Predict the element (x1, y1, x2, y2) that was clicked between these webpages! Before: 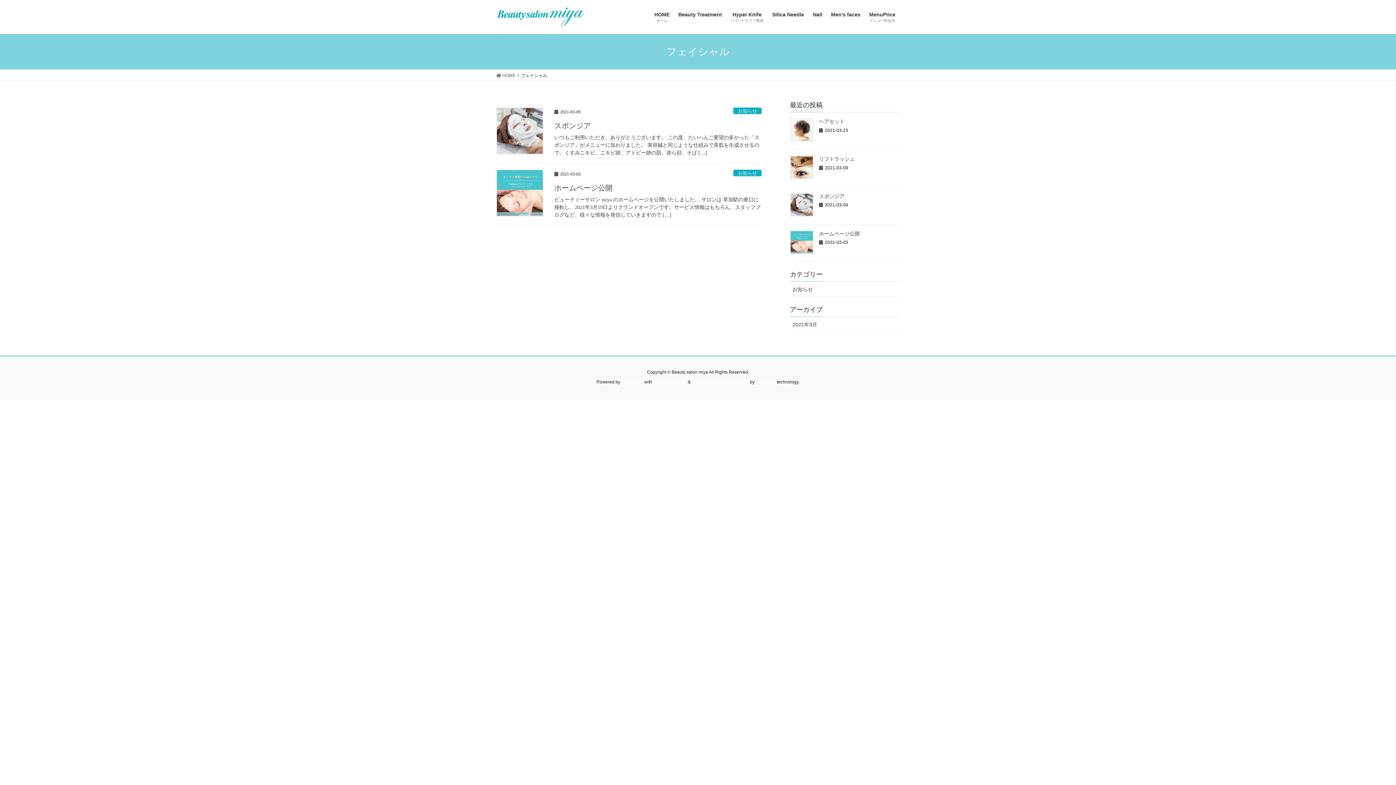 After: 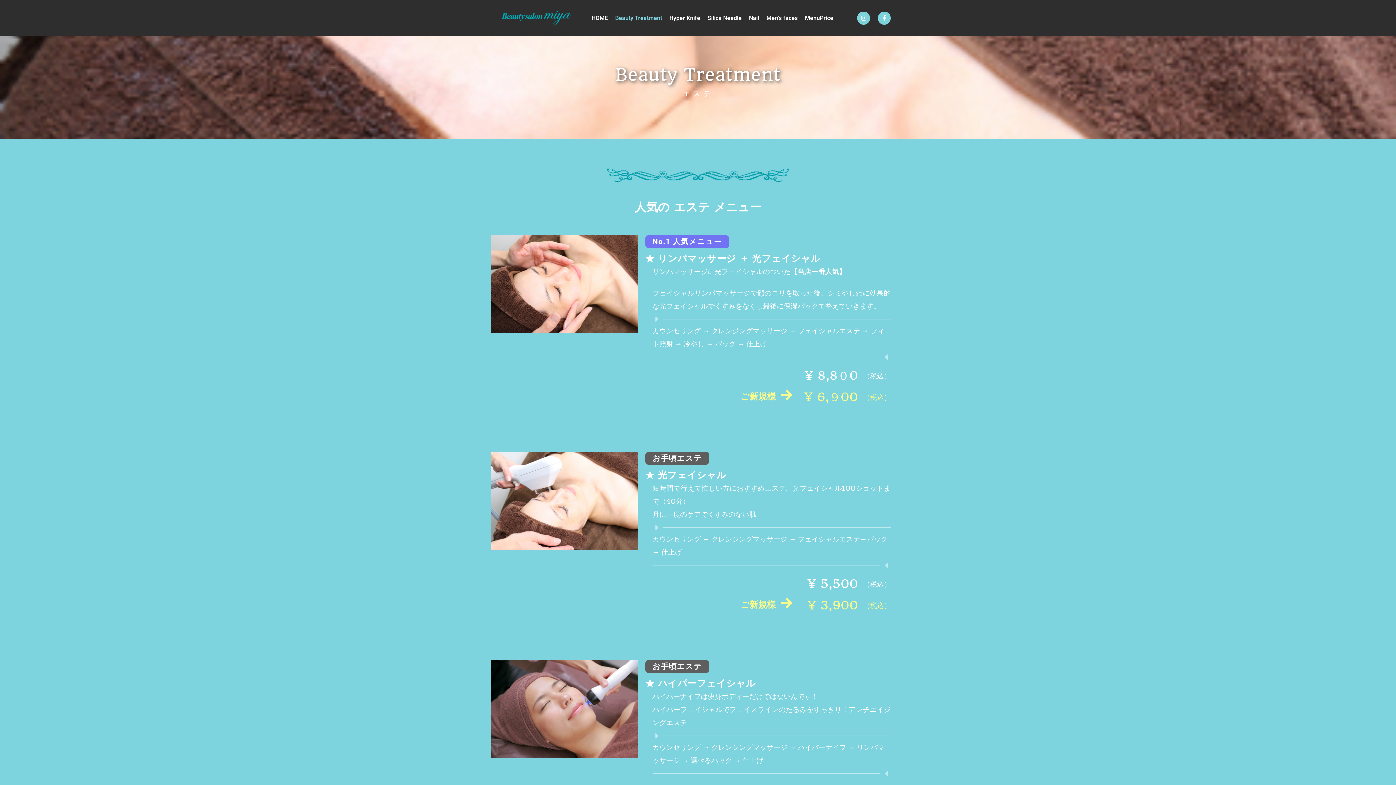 Action: bbox: (674, 6, 726, 28) label: Beauty Treatment